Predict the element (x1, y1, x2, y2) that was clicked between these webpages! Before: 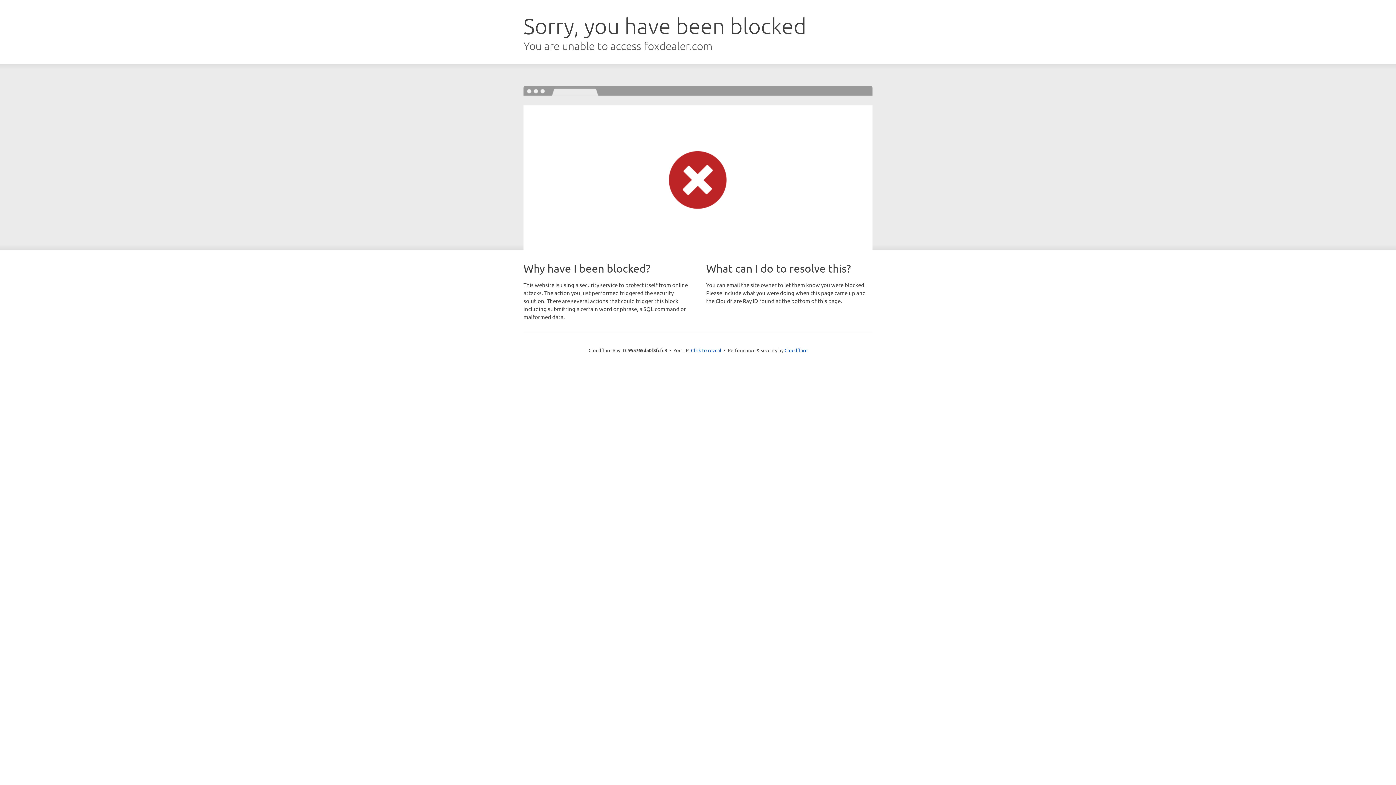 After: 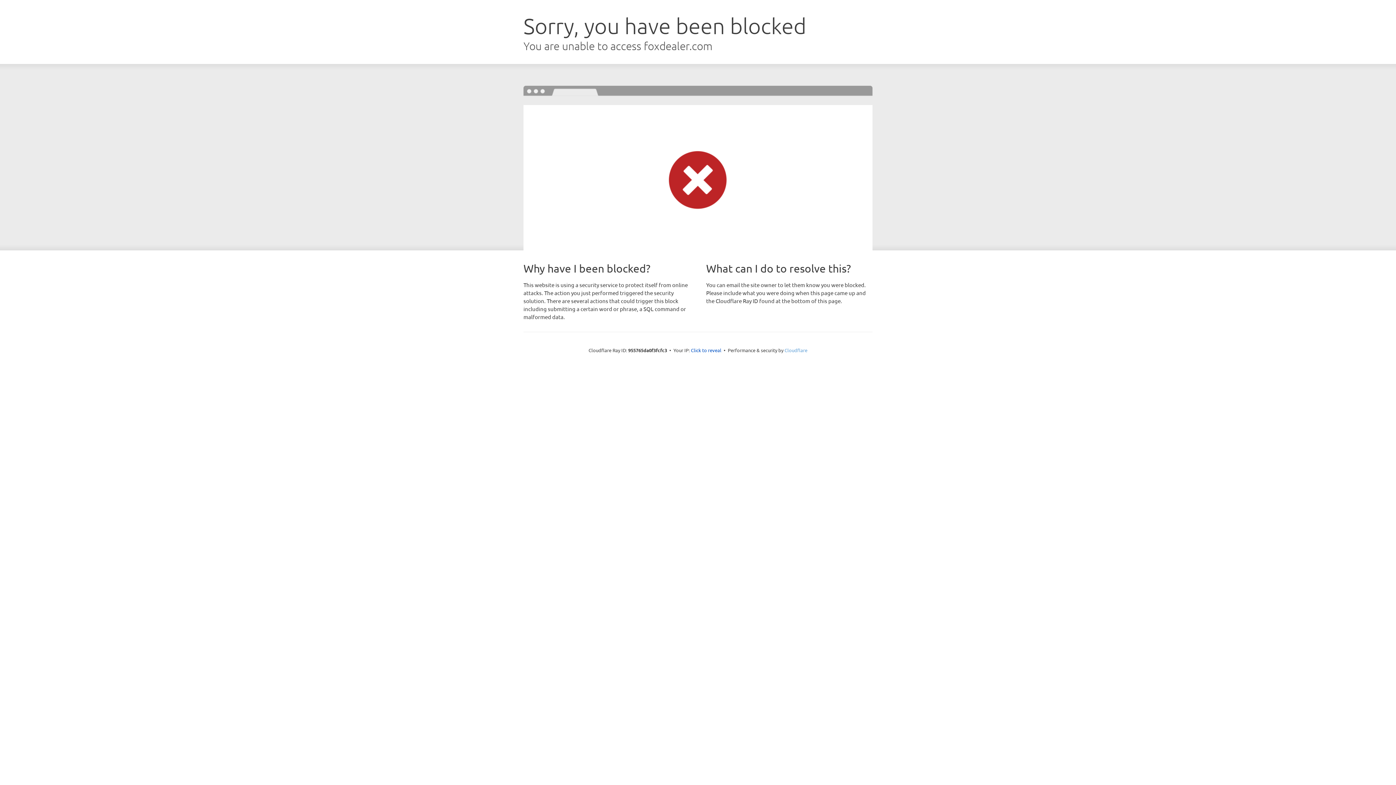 Action: bbox: (784, 347, 807, 353) label: Cloudflare